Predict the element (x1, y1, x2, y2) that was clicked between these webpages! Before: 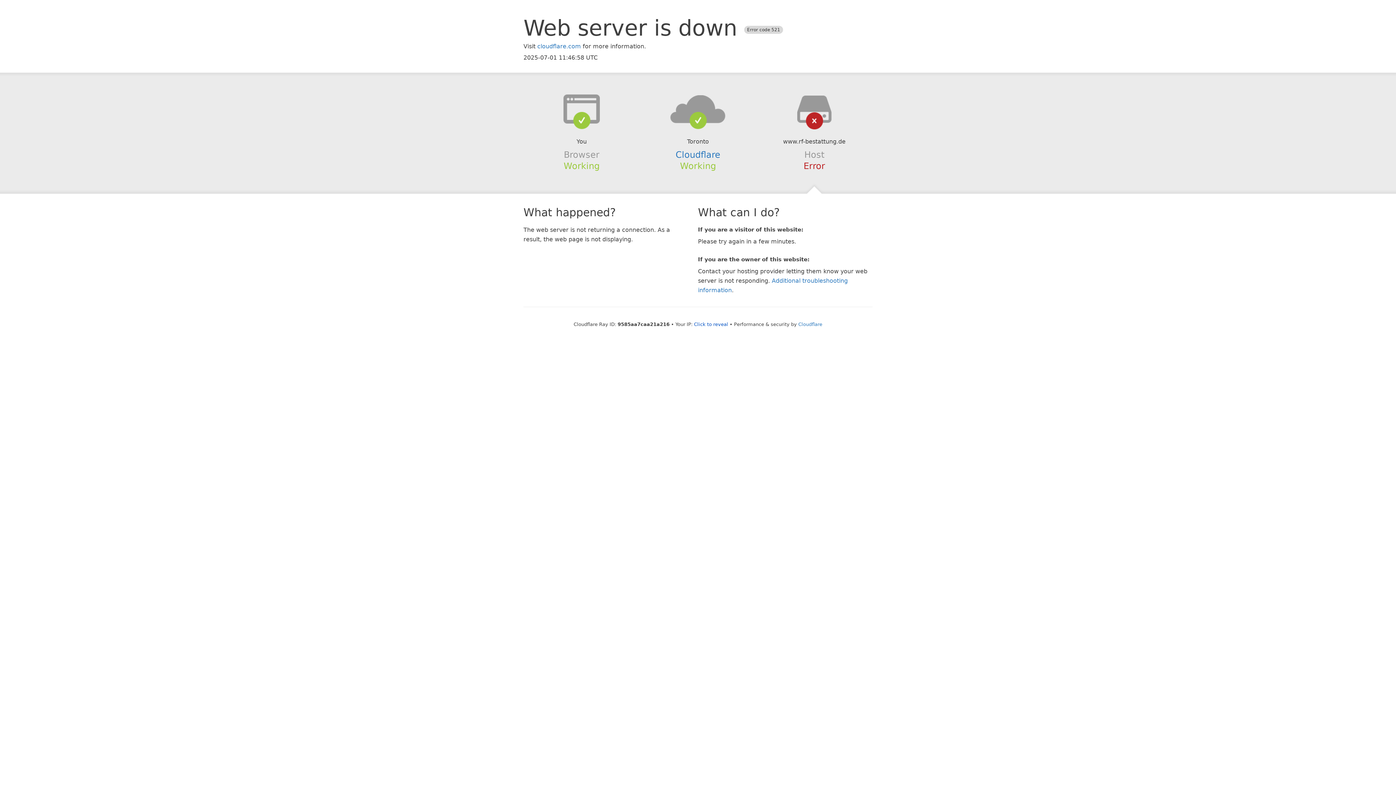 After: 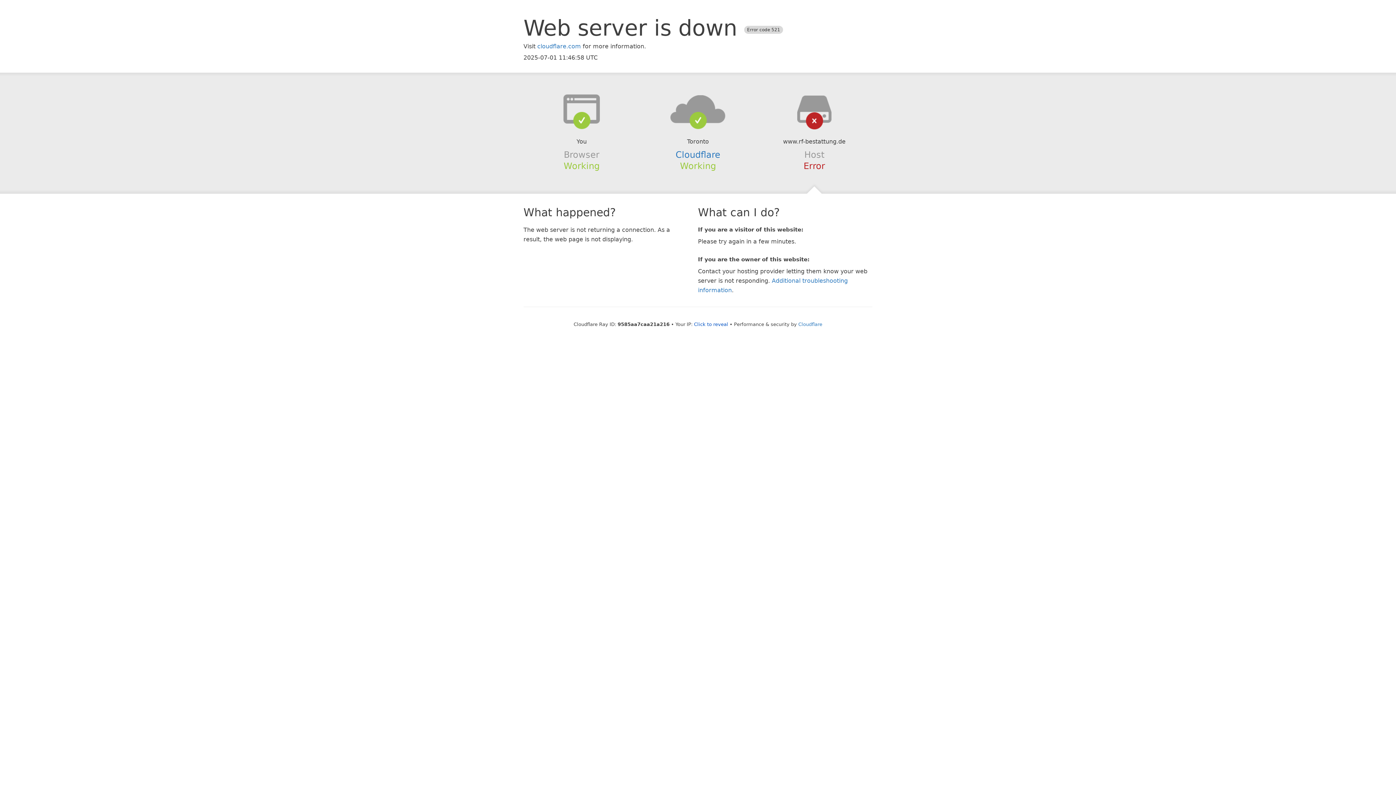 Action: bbox: (639, 94, 756, 123)